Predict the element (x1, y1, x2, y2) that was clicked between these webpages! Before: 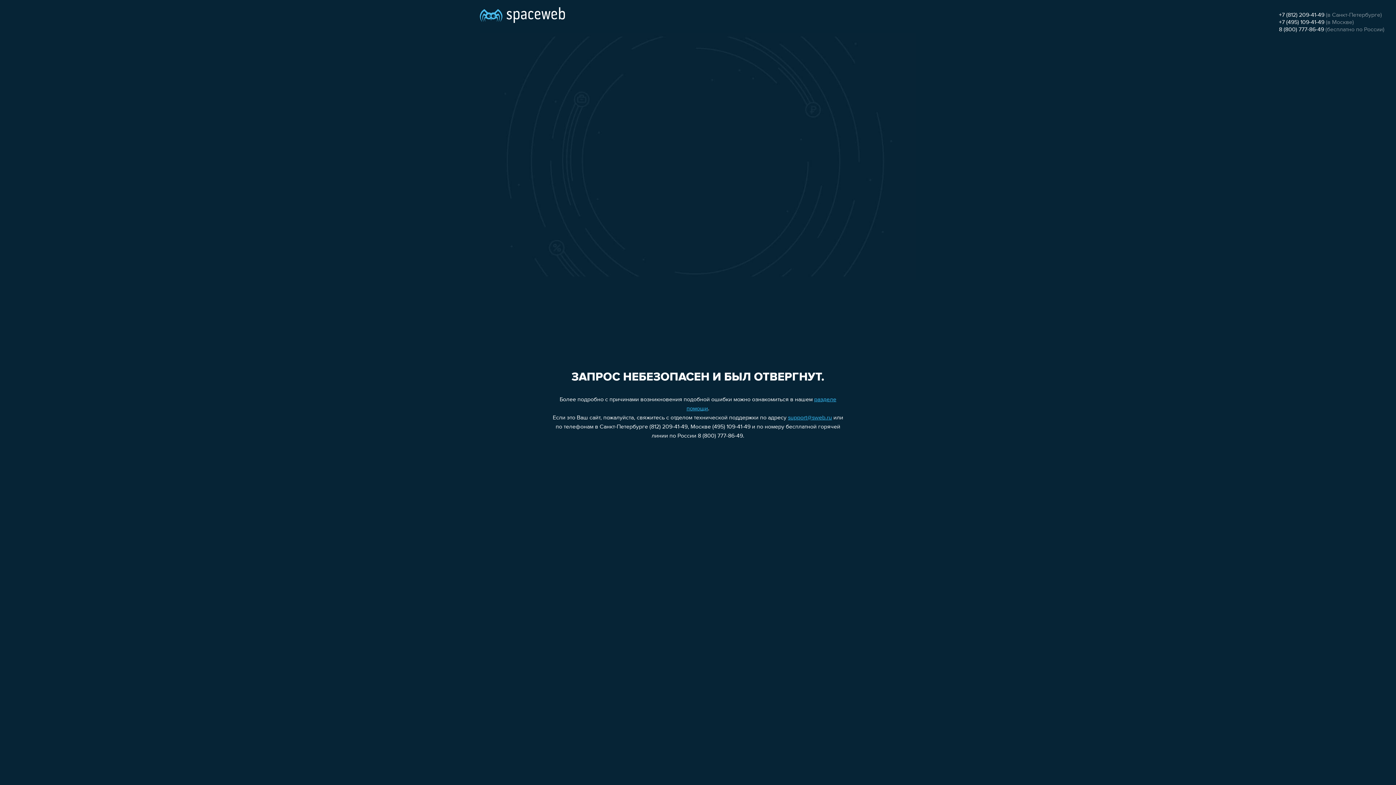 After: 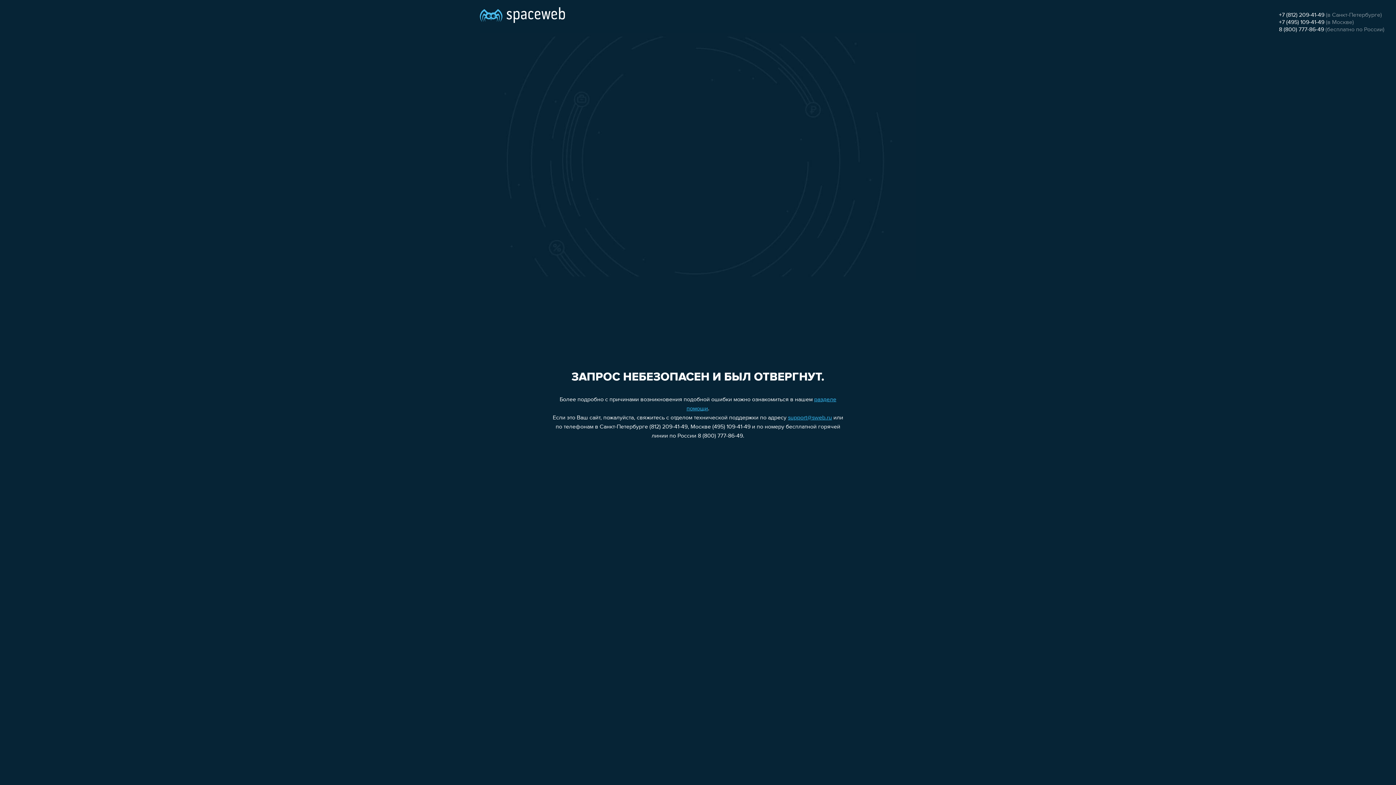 Action: bbox: (788, 415, 832, 421) label: support@sweb.ru